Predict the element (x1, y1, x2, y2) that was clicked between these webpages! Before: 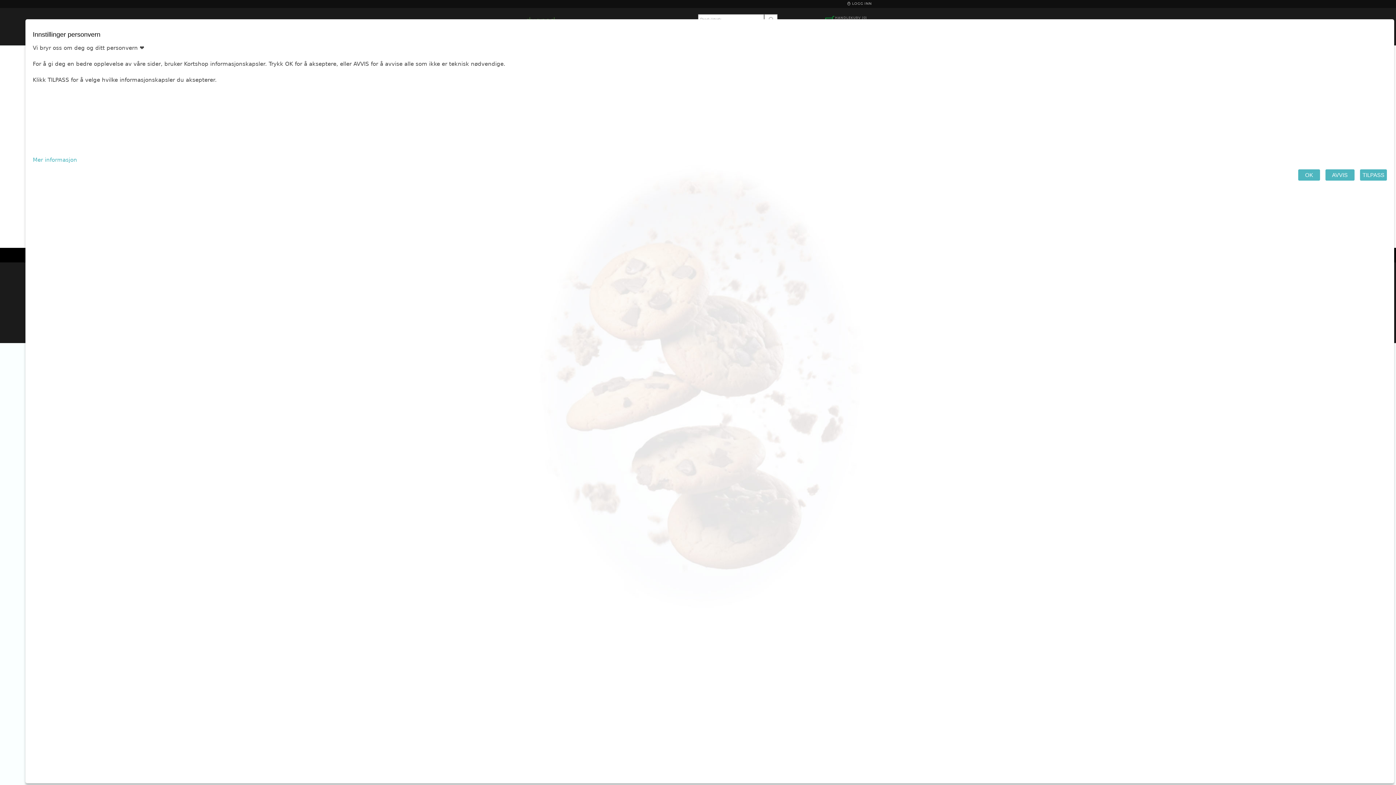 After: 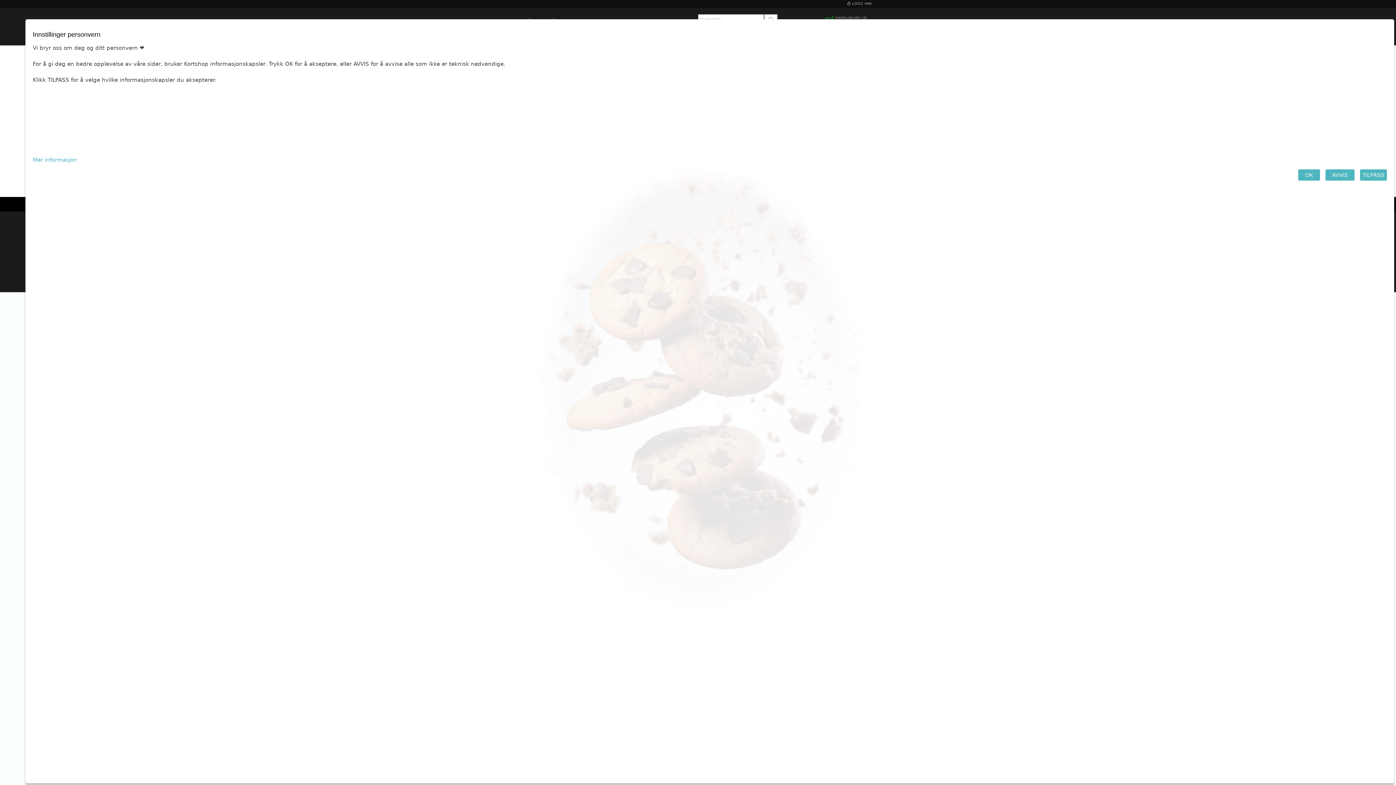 Action: label:  LOGG INN bbox: (846, 0, 872, 6)